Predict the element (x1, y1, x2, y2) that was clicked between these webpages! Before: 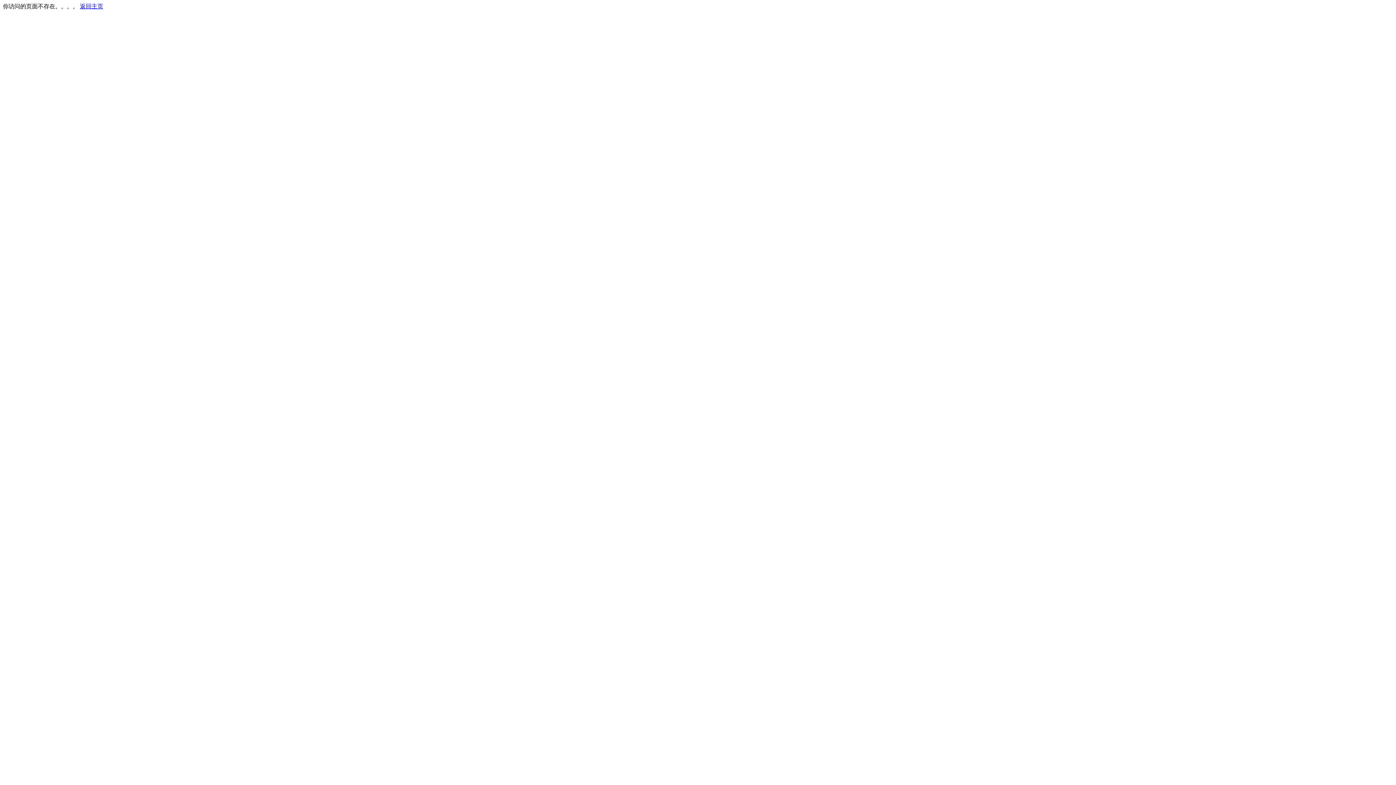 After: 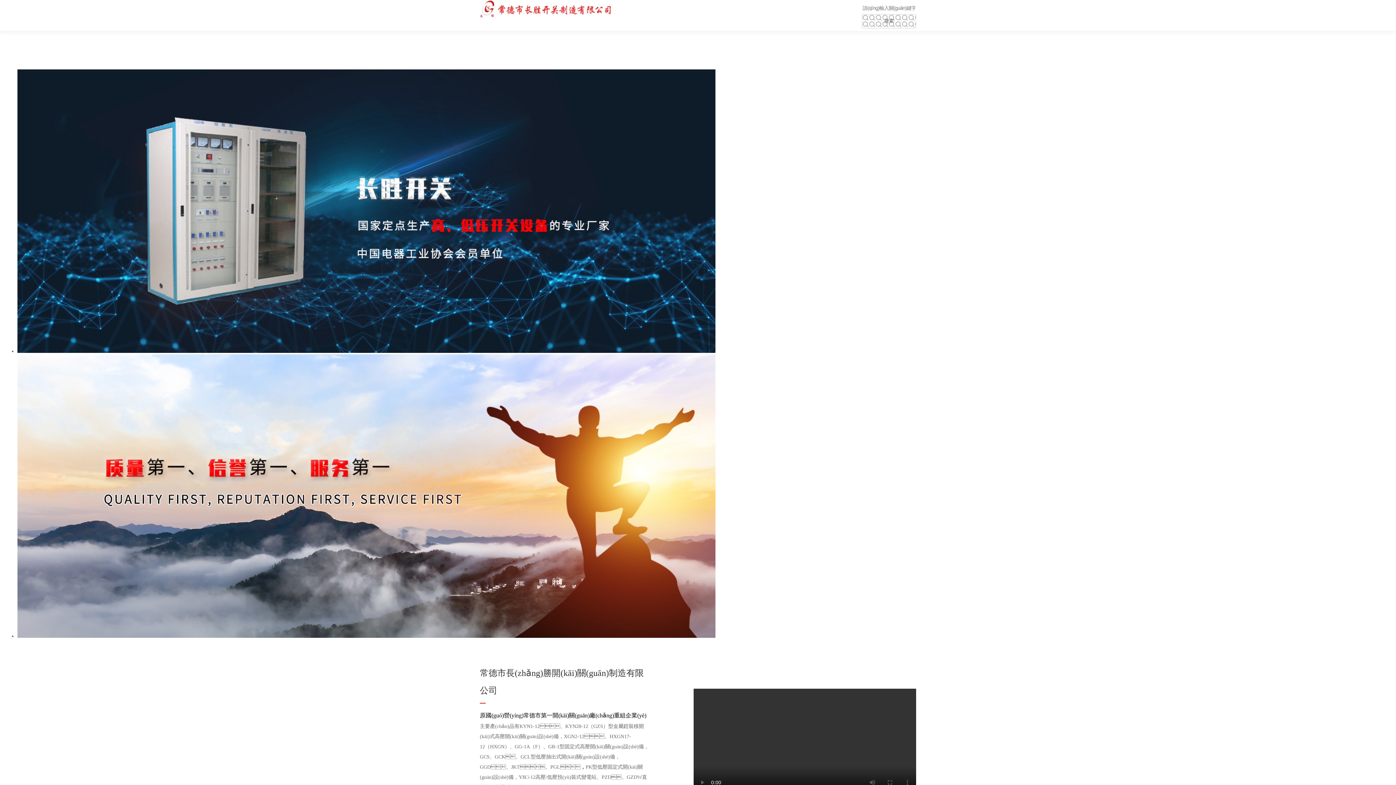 Action: bbox: (80, 3, 103, 9) label: 返回主页